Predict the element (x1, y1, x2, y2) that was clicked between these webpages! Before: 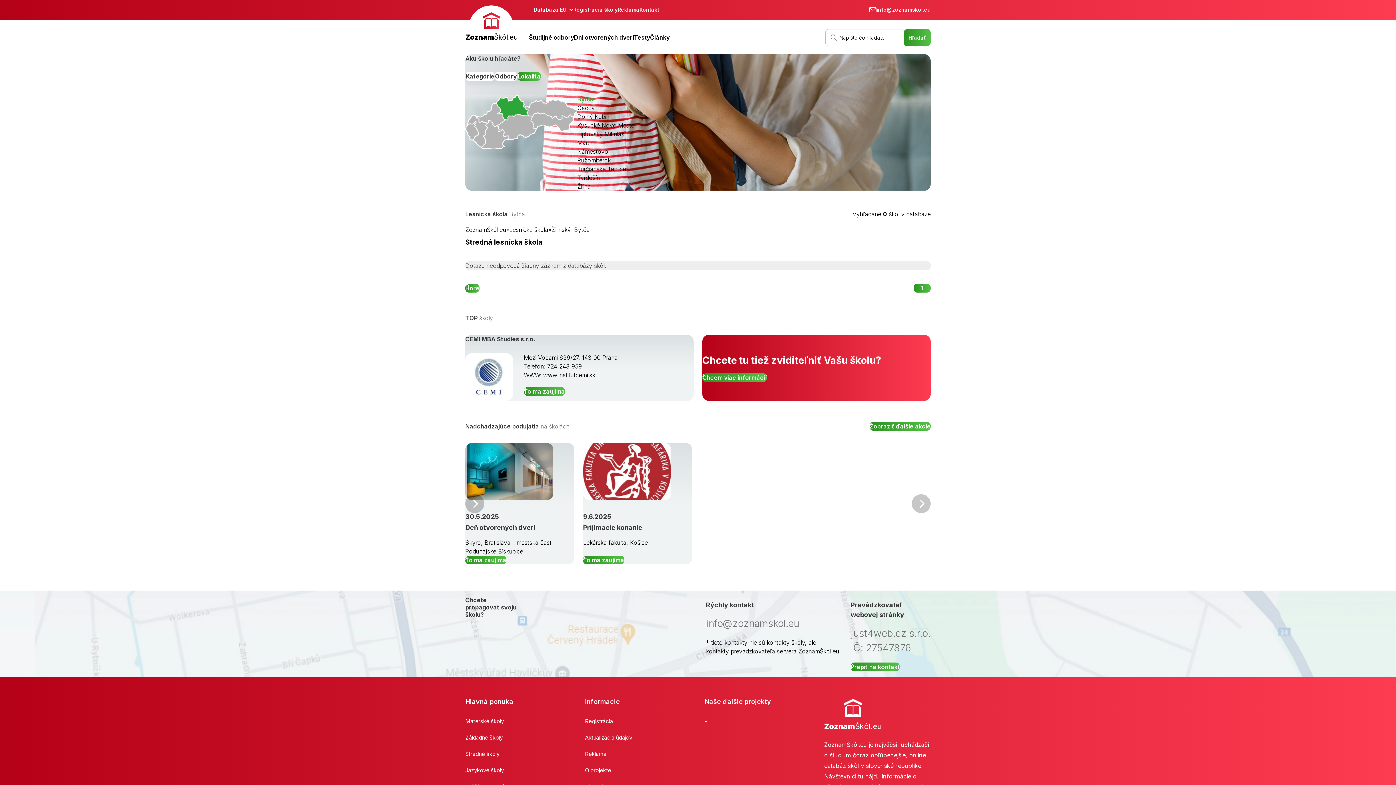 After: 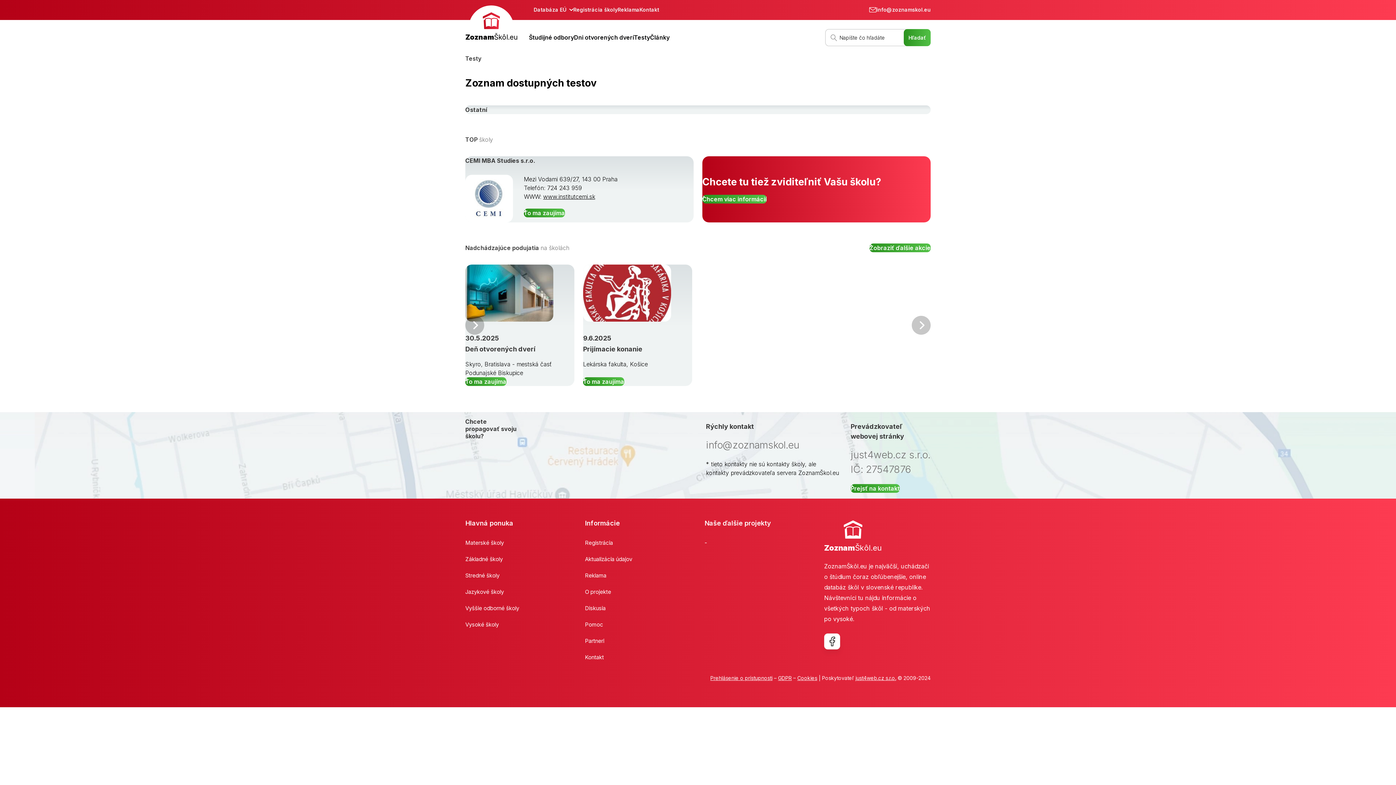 Action: bbox: (634, 32, 650, 41) label: Testy